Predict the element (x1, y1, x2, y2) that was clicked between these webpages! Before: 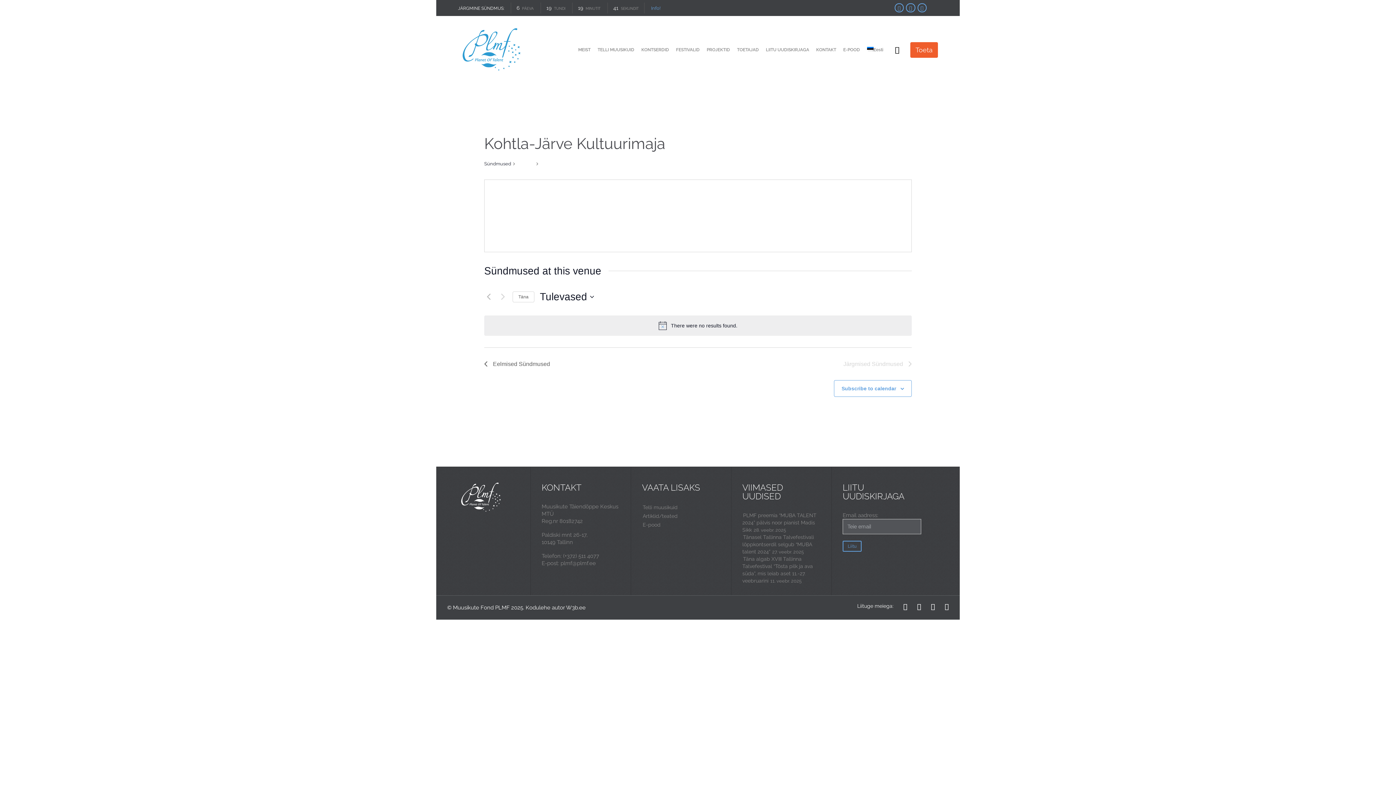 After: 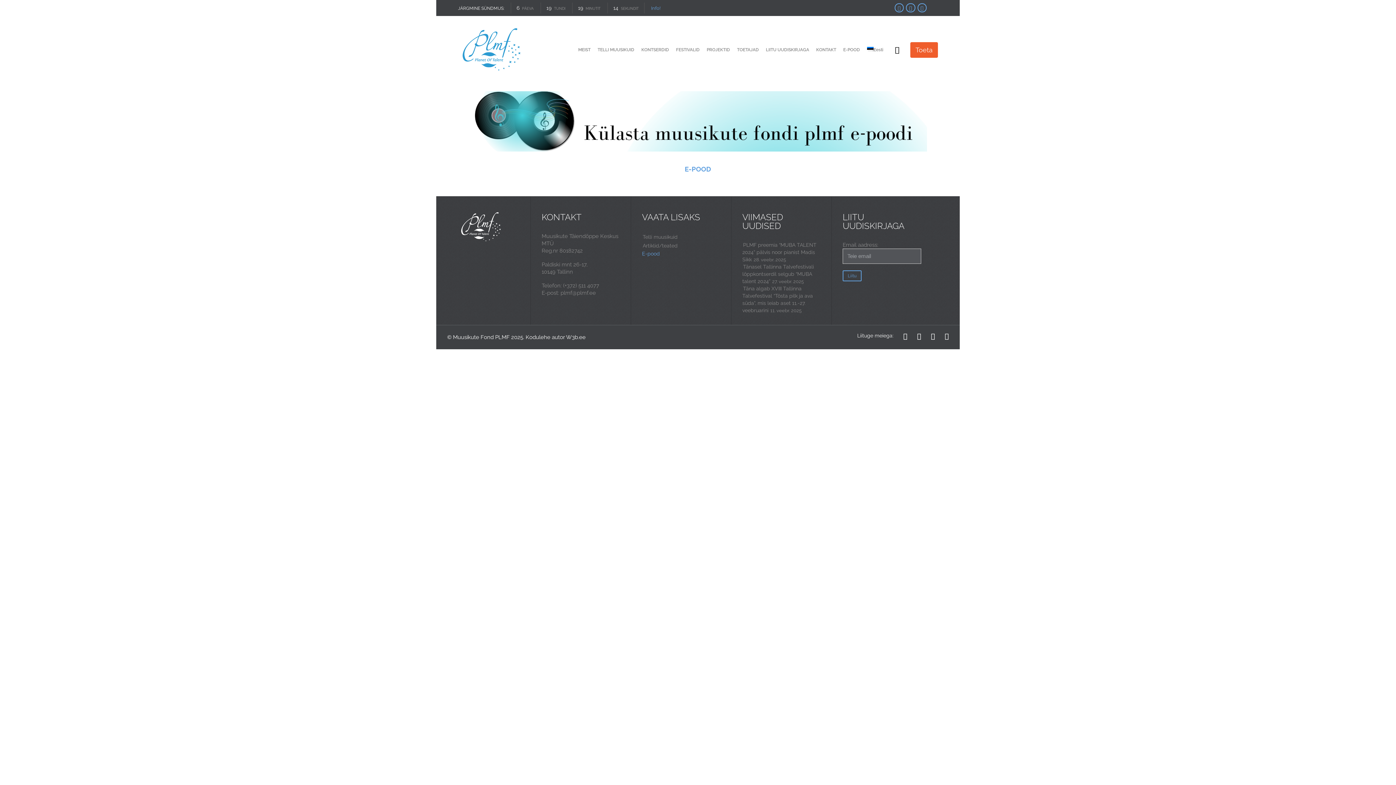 Action: bbox: (642, 520, 720, 529) label: E-pood